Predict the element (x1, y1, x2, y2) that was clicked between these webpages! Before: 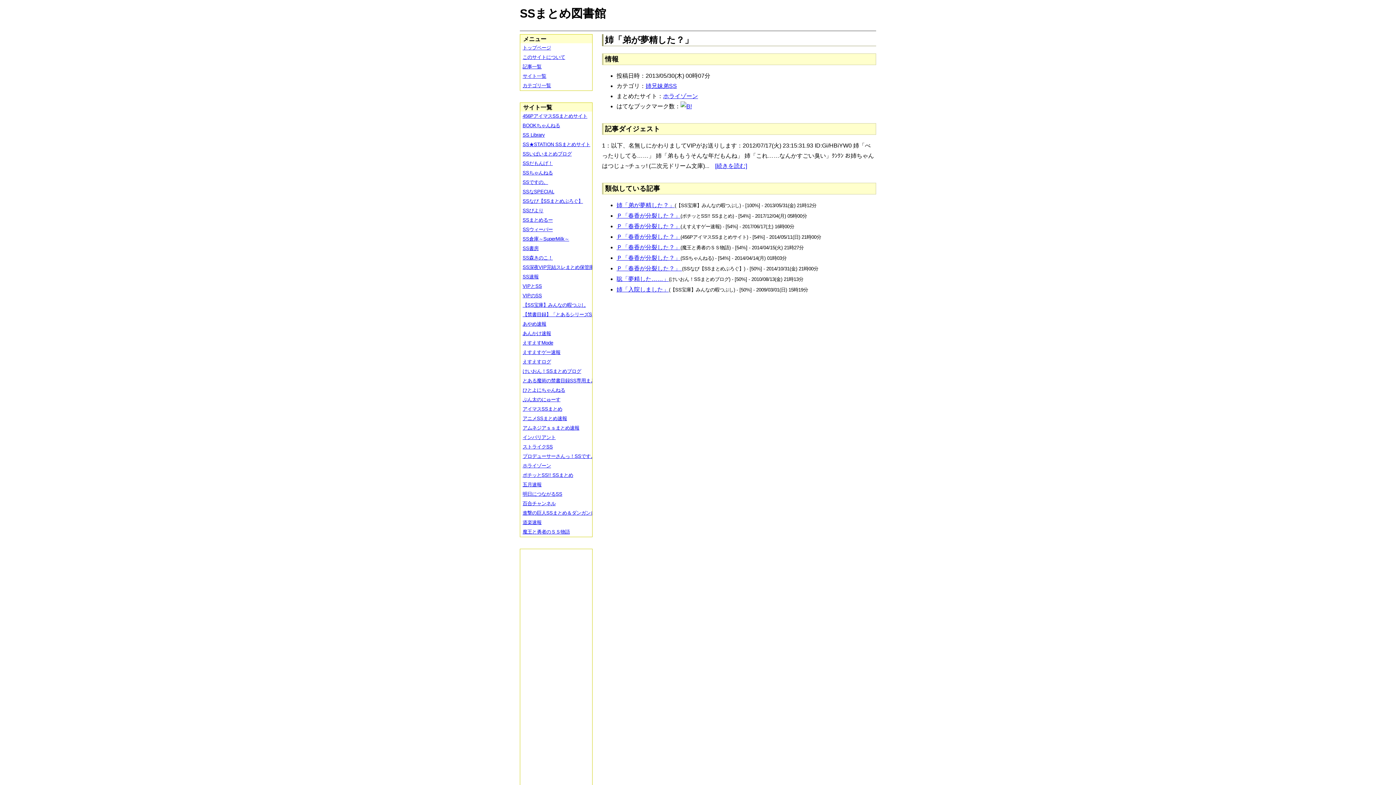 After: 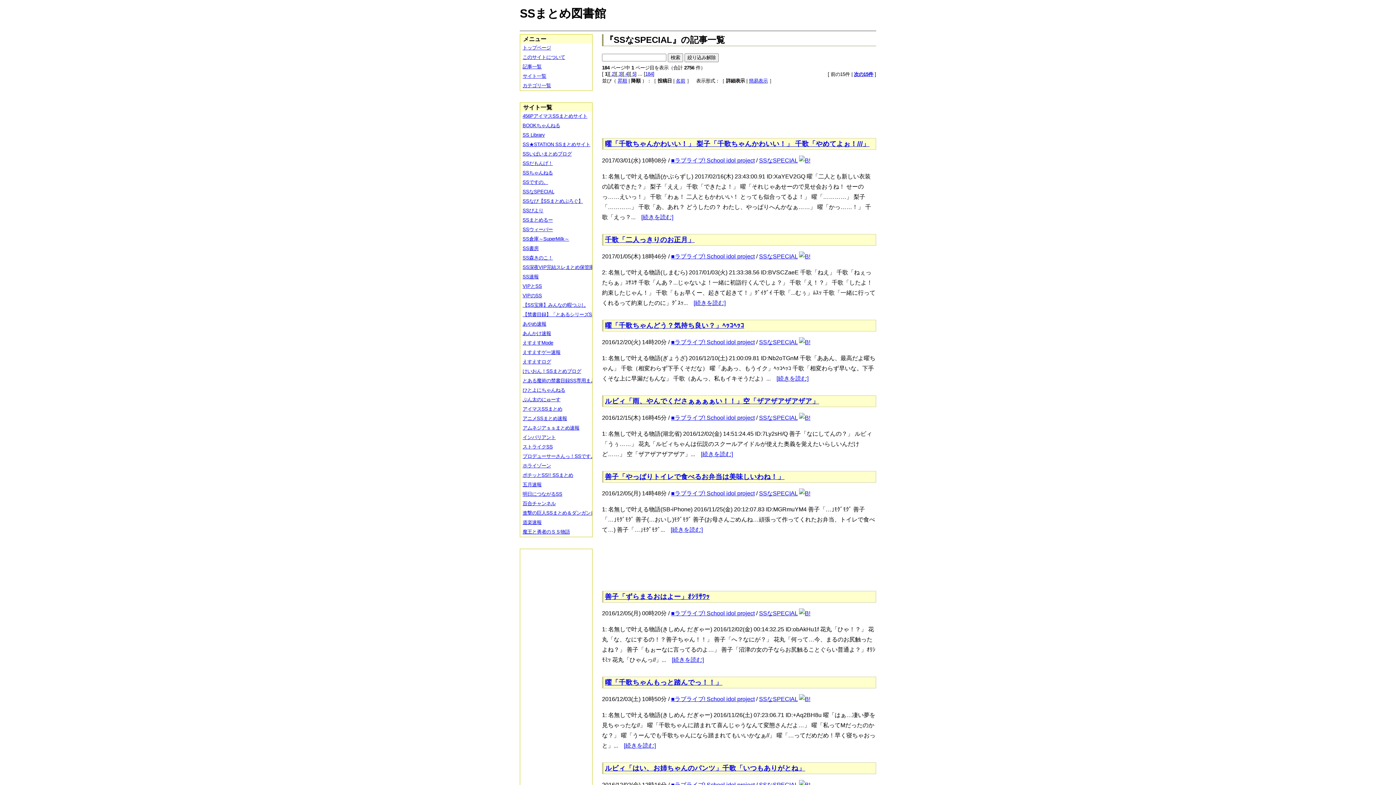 Action: label: SSなSPECIAL bbox: (520, 187, 597, 196)